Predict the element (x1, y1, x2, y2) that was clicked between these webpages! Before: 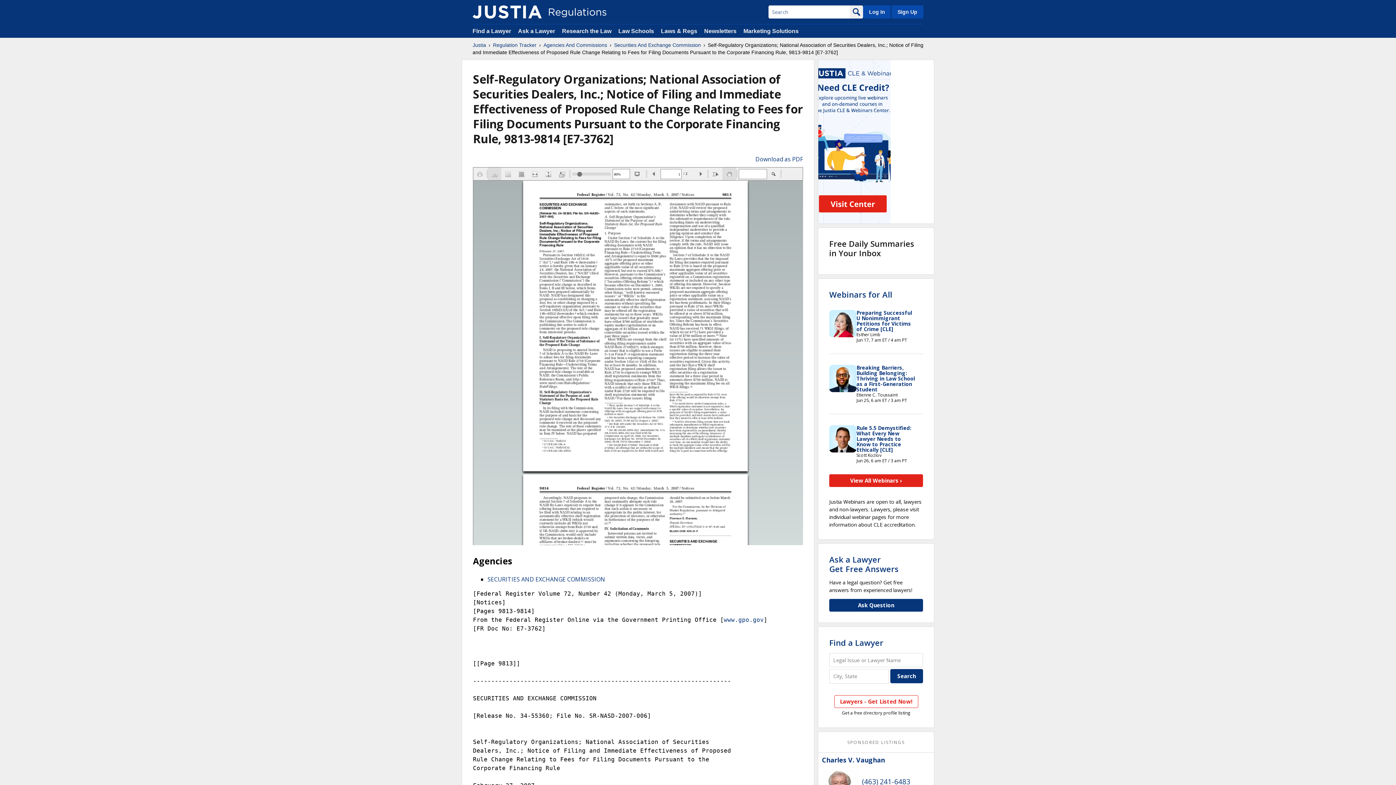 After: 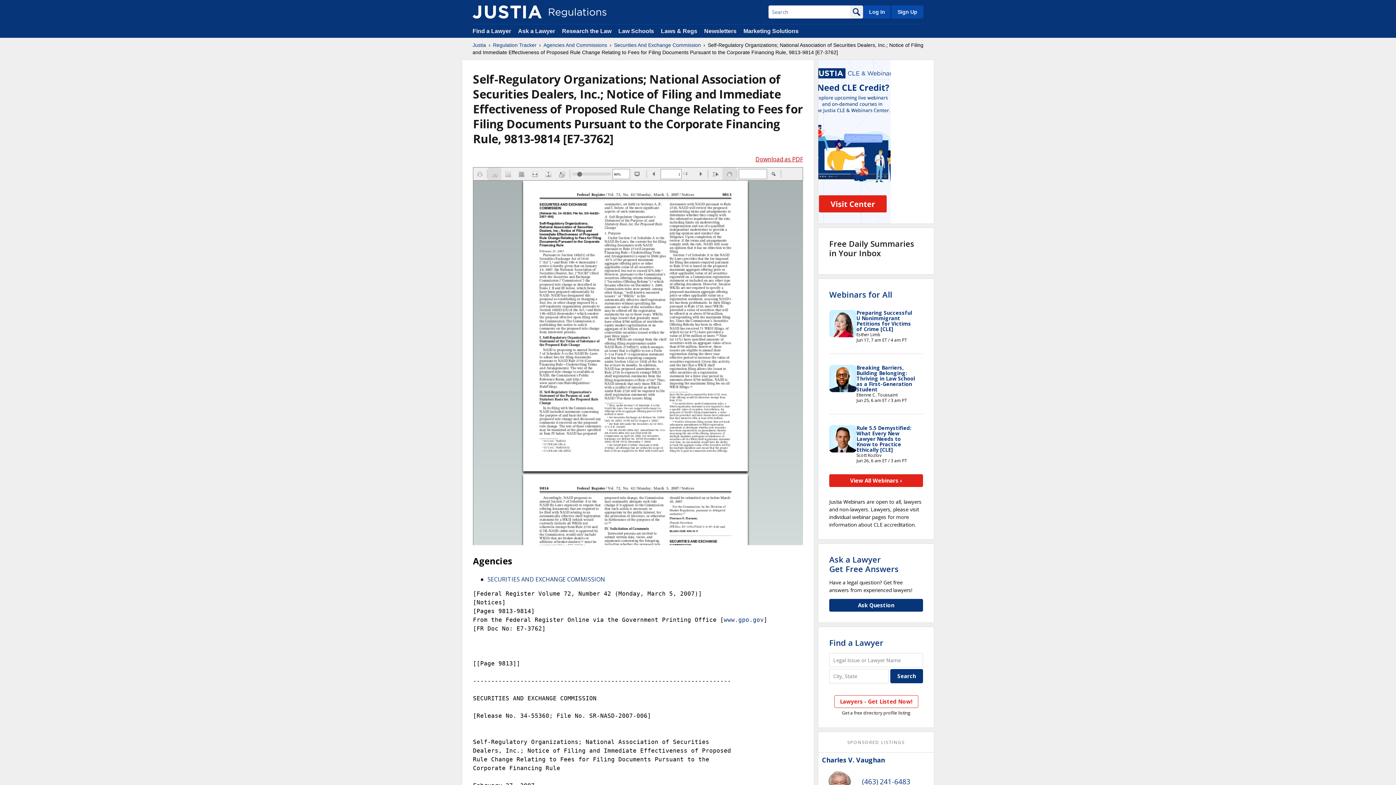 Action: label: Download as PDF bbox: (755, 154, 803, 163)